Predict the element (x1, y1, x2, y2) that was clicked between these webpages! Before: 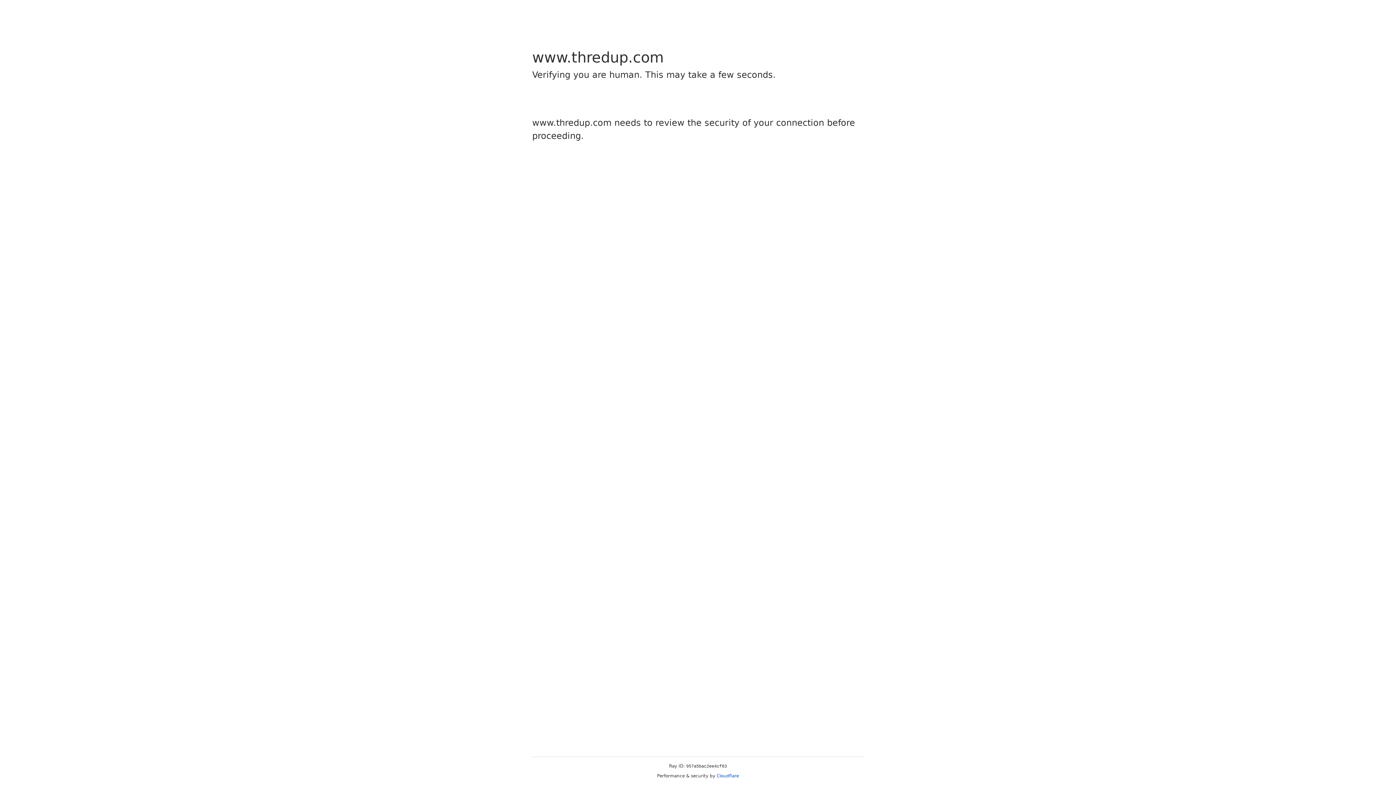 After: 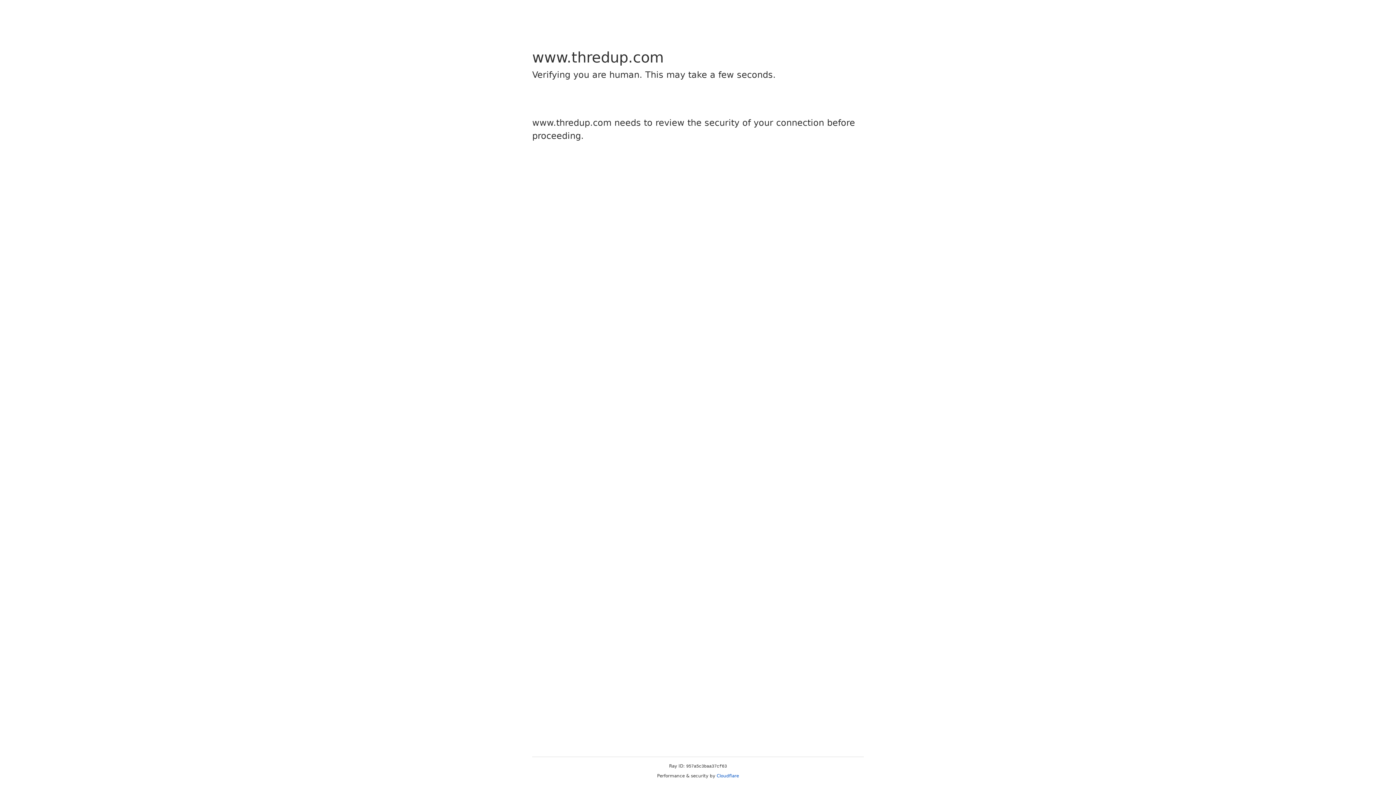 Action: label: Cloudflare bbox: (716, 773, 739, 778)